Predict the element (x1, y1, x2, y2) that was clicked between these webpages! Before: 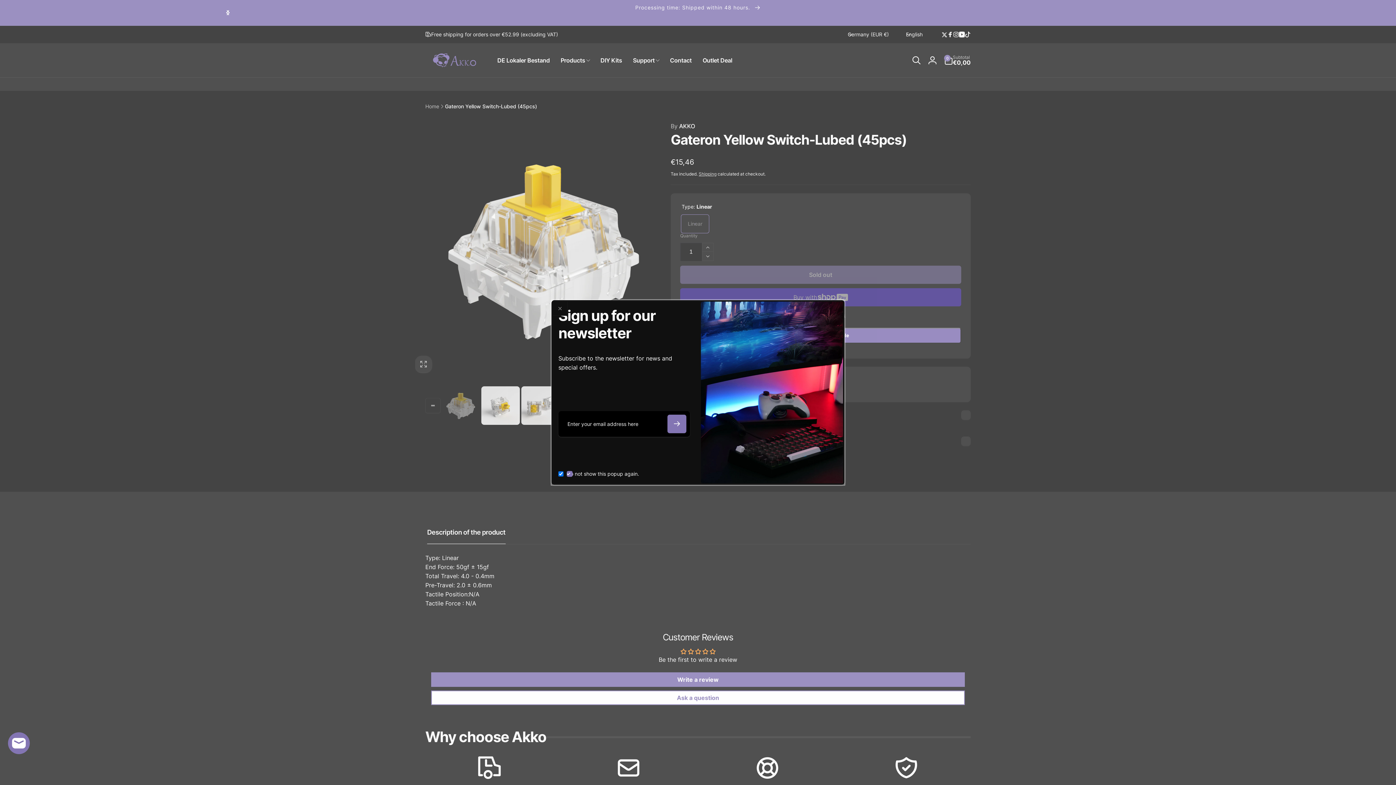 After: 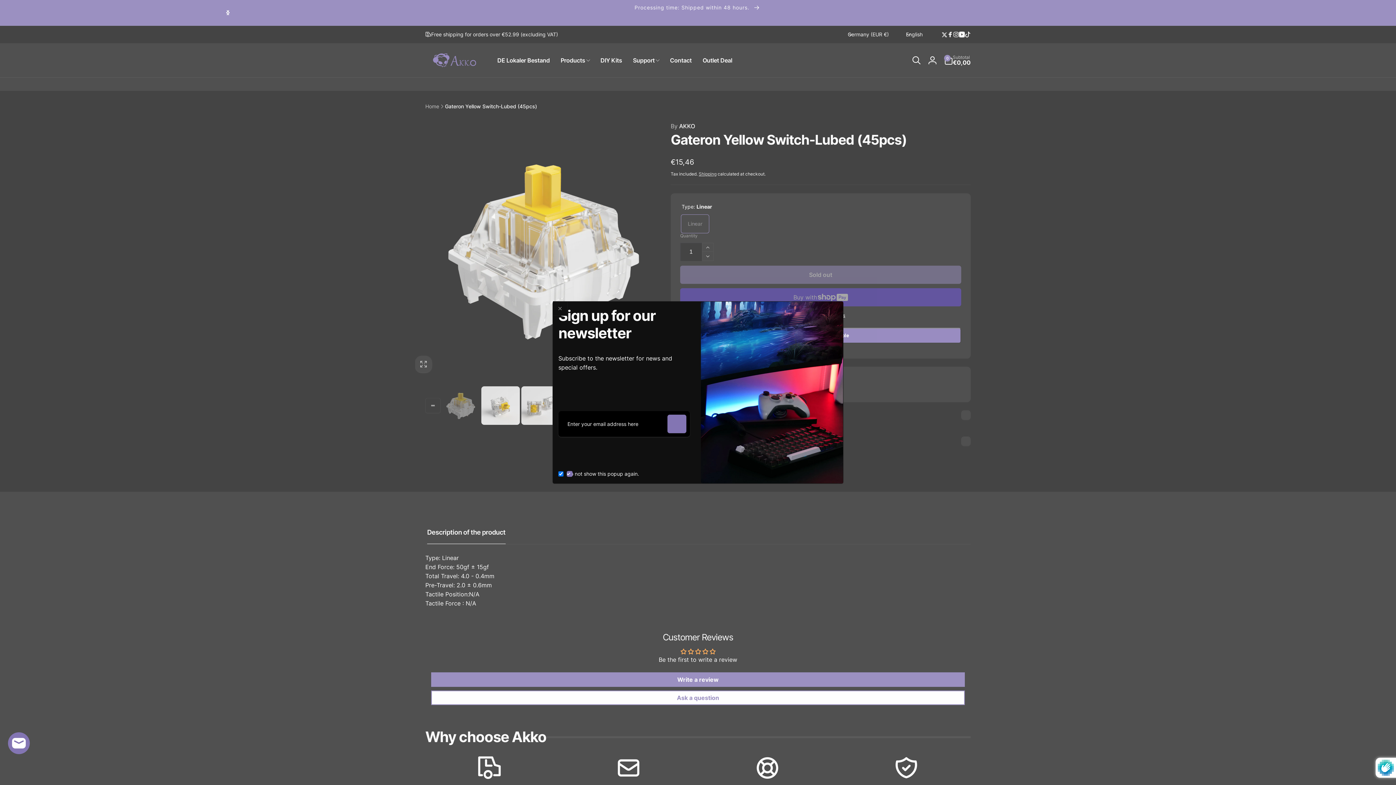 Action: bbox: (667, 414, 686, 433) label: Subscribe